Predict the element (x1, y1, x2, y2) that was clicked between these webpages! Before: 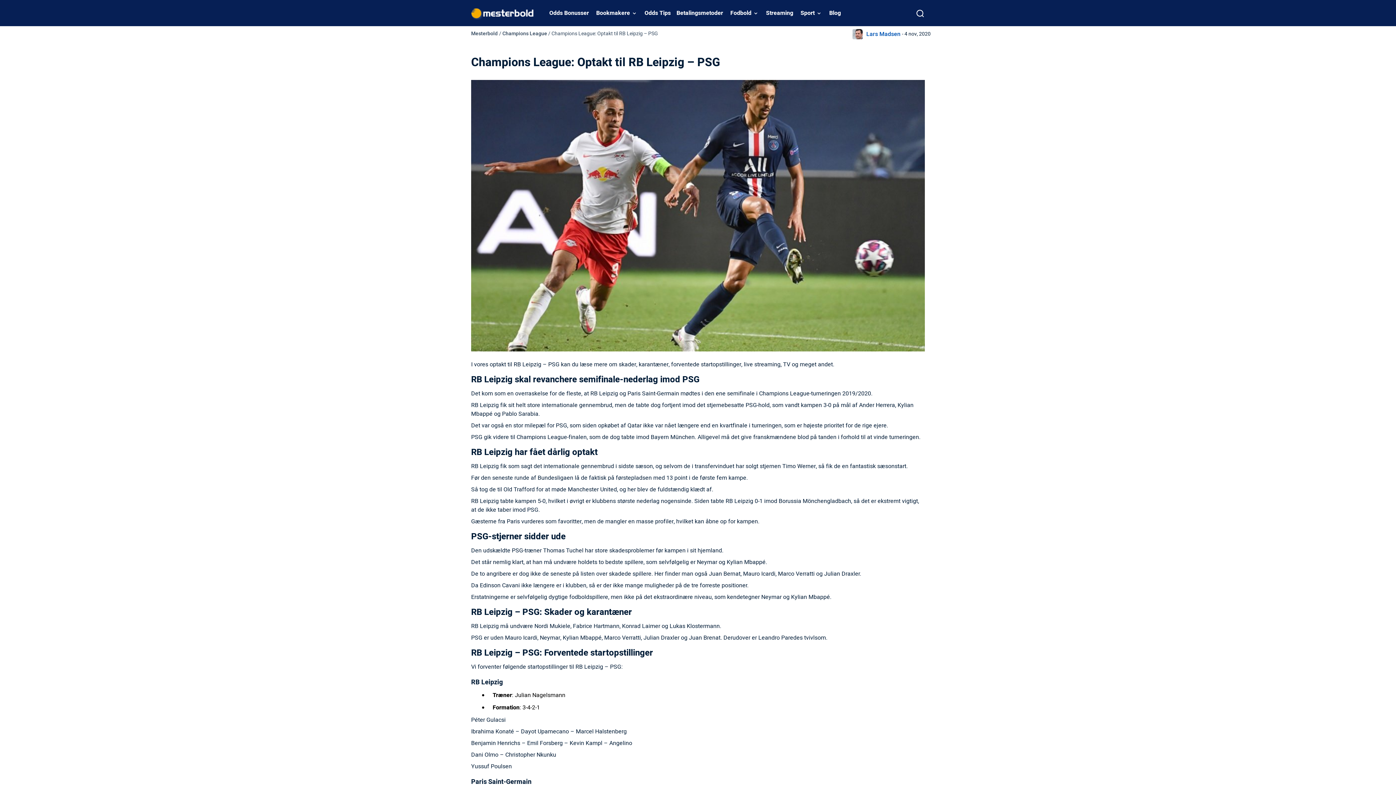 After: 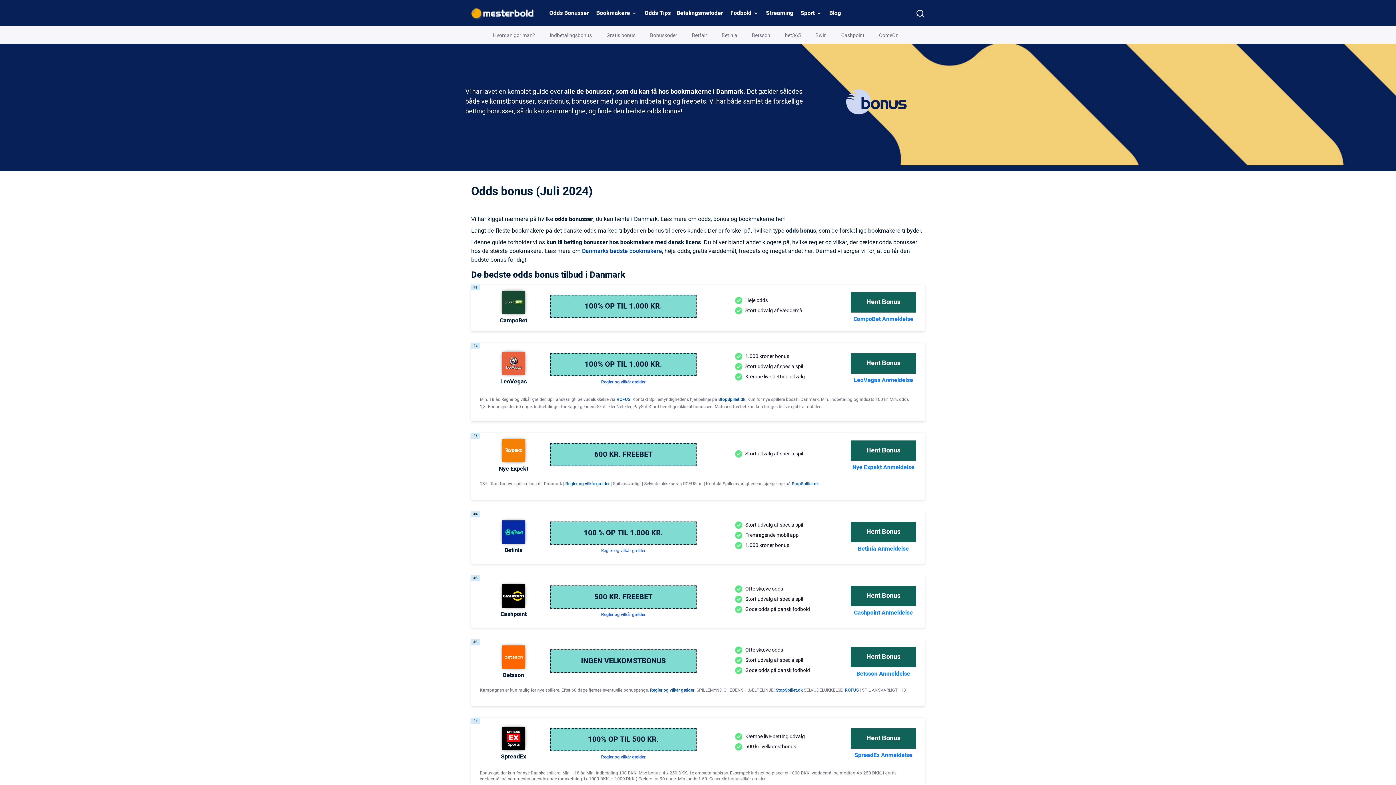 Action: label: Odds Bonusser bbox: (546, 0, 592, 26)